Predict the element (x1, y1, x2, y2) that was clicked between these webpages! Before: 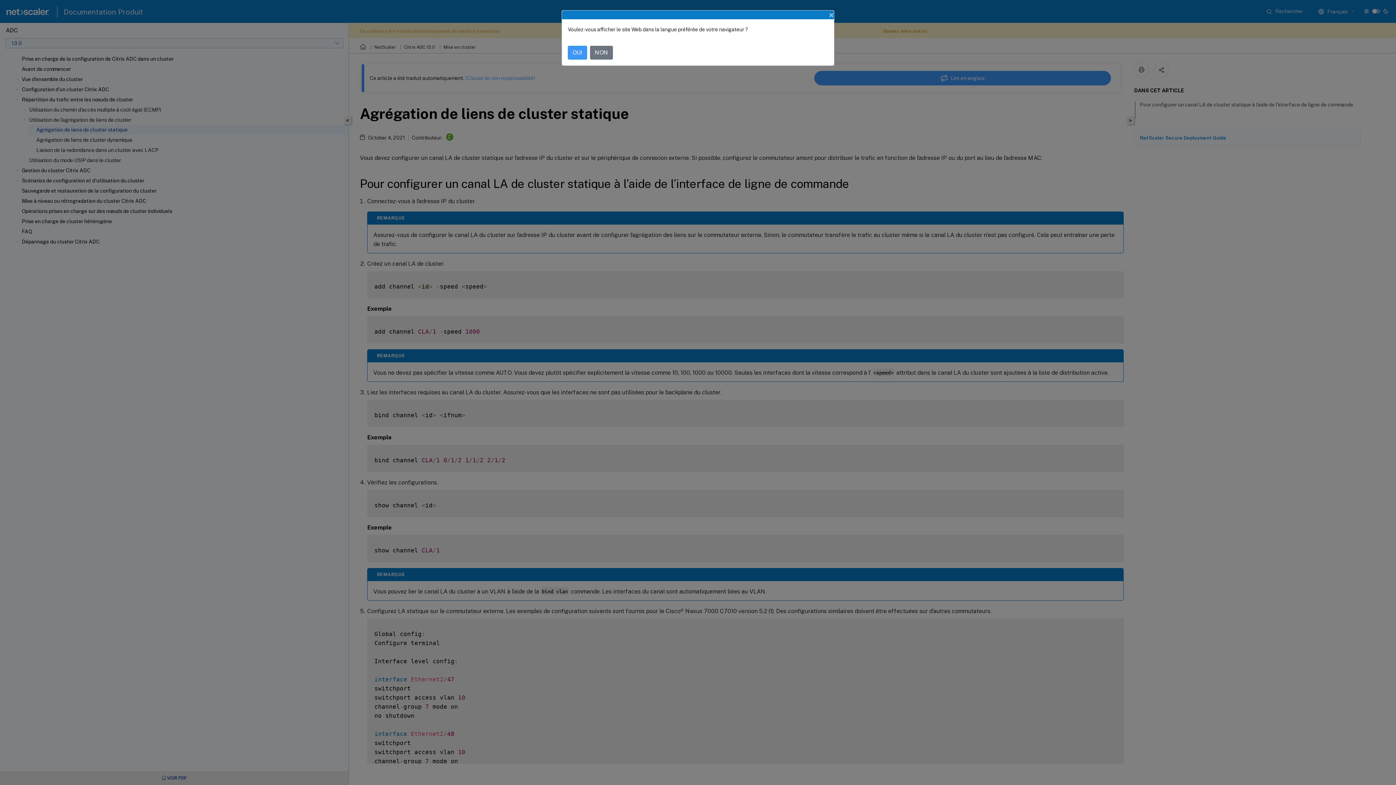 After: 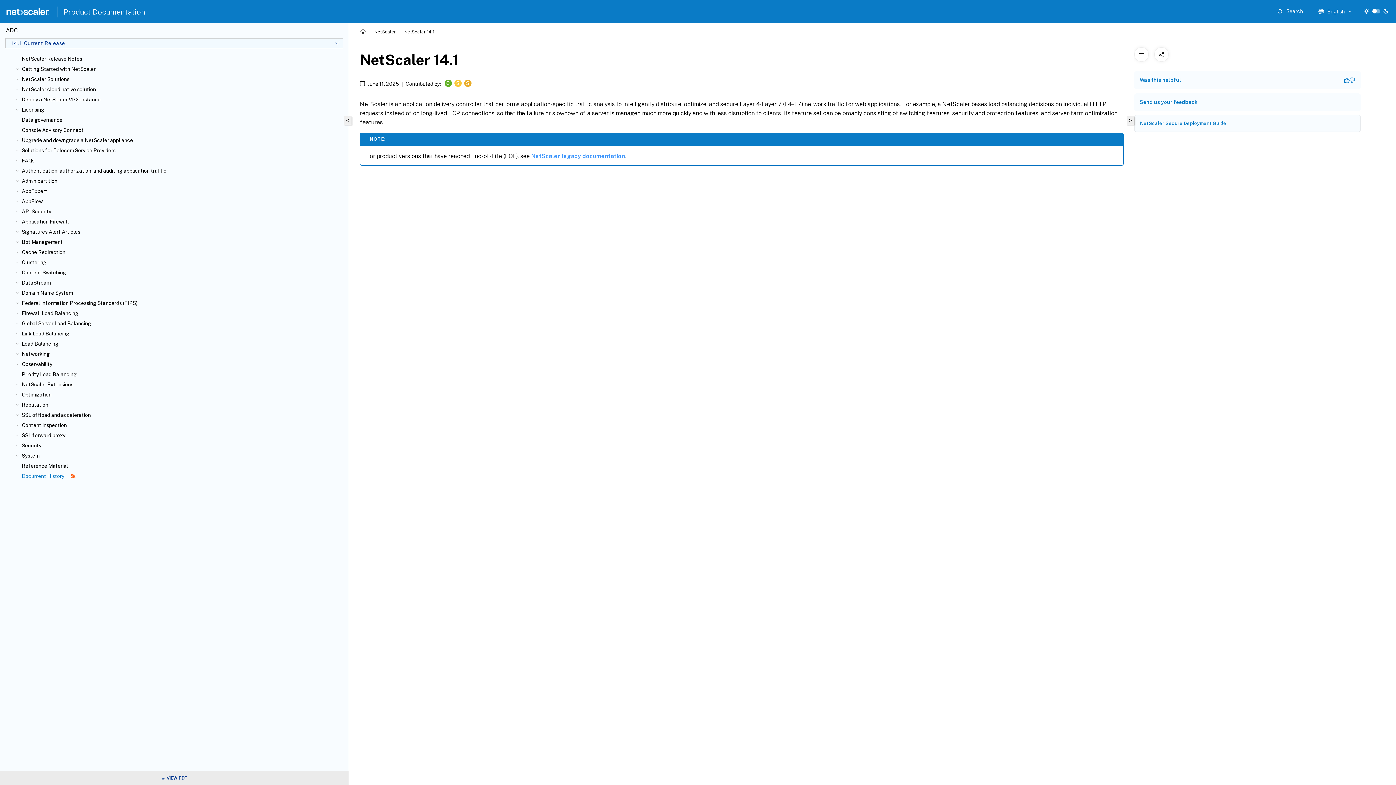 Action: bbox: (568, 45, 587, 59) label: OUI